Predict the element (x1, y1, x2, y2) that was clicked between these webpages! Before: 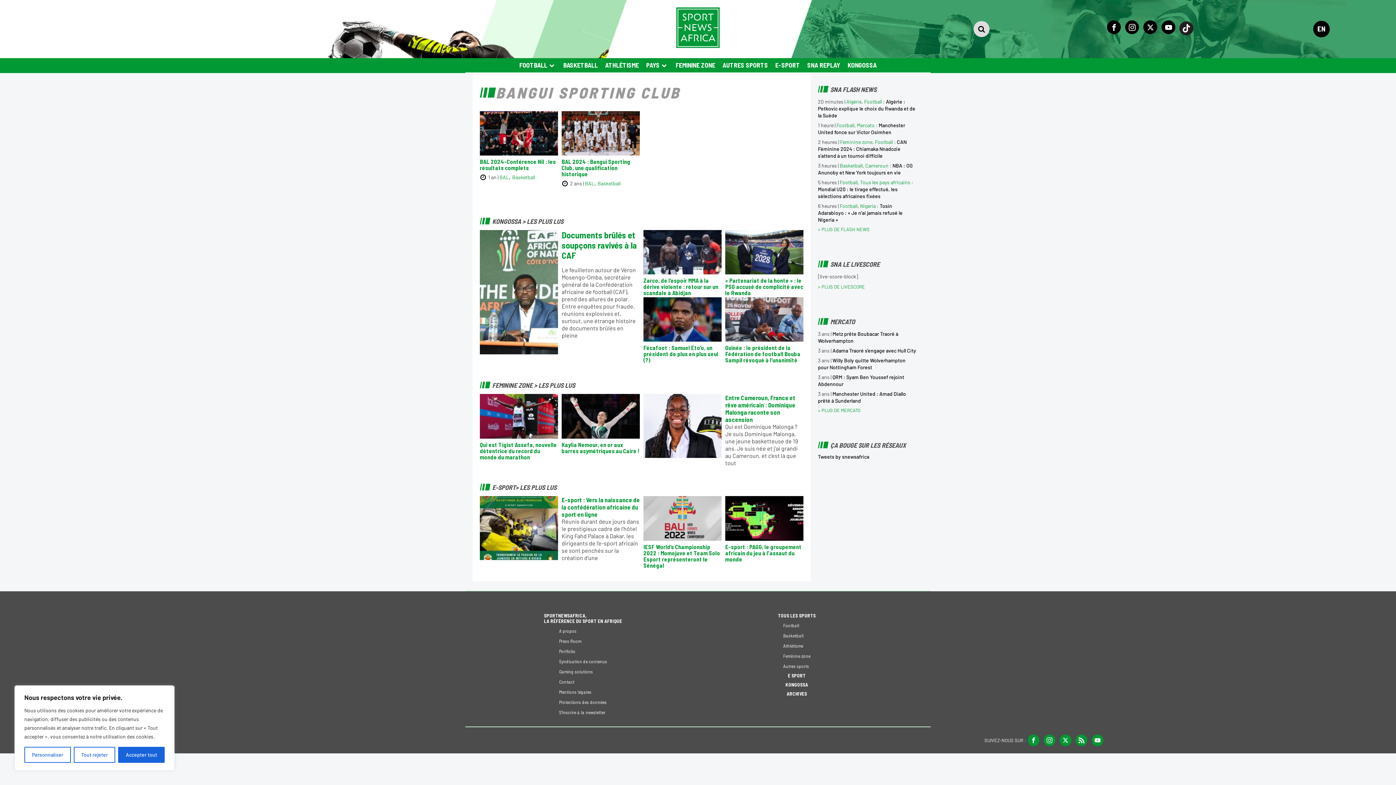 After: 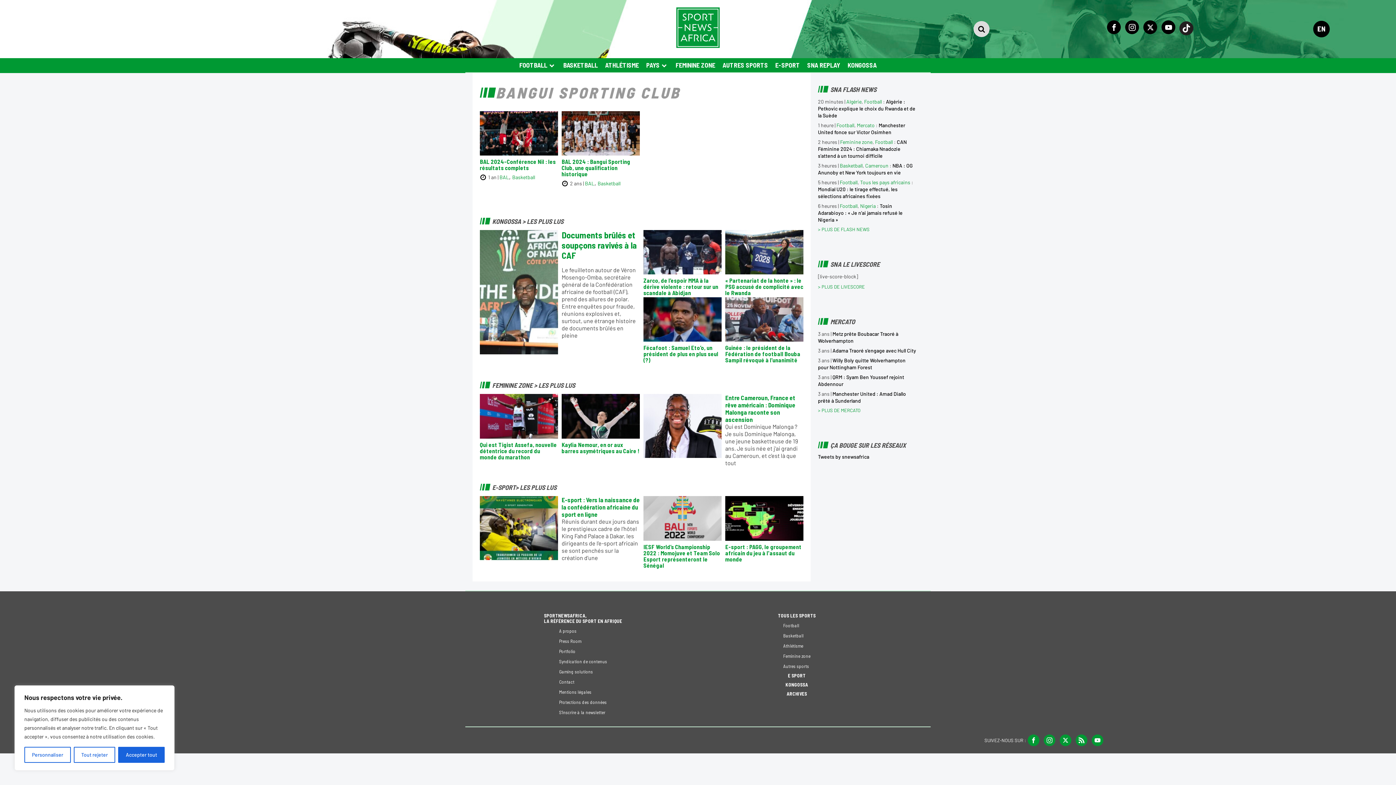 Action: bbox: (1175, 20, 1195, 37)